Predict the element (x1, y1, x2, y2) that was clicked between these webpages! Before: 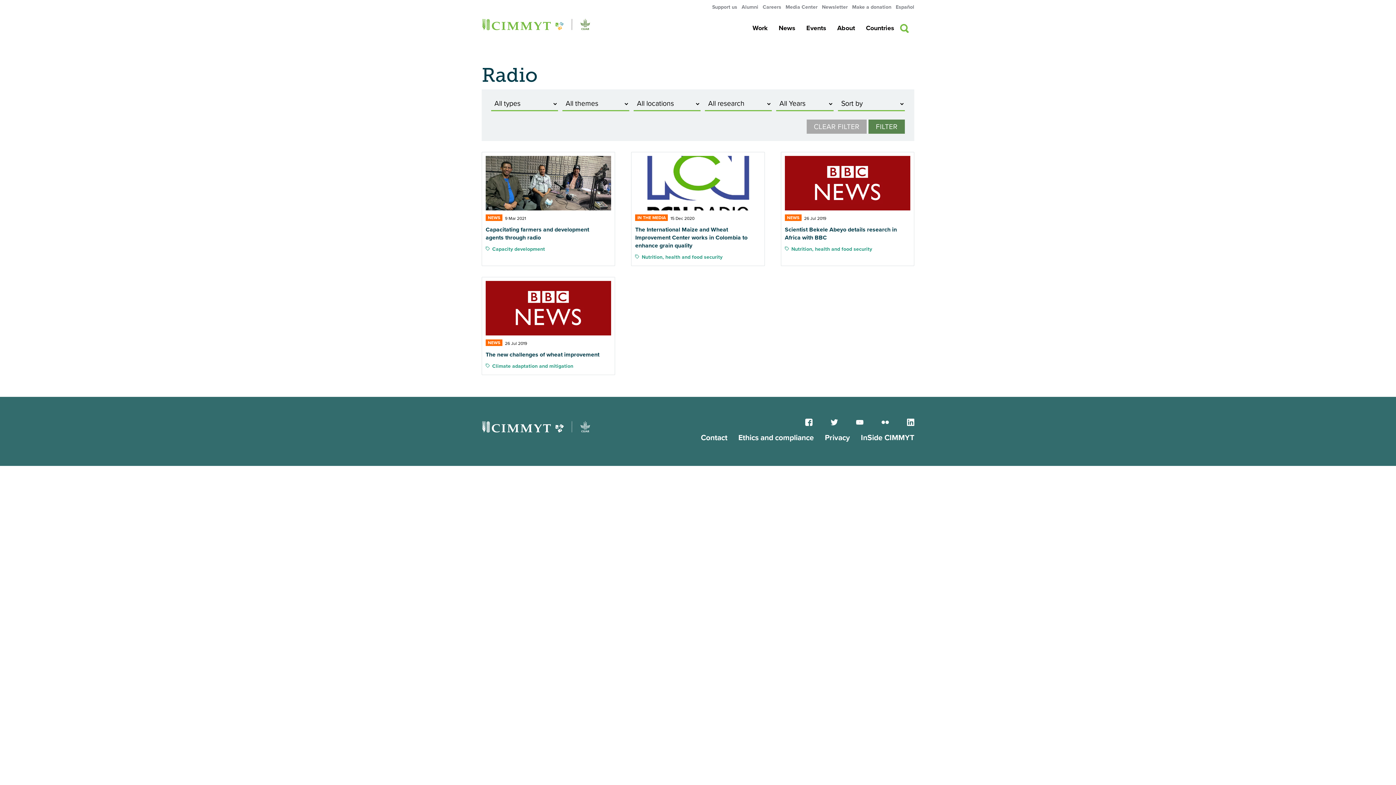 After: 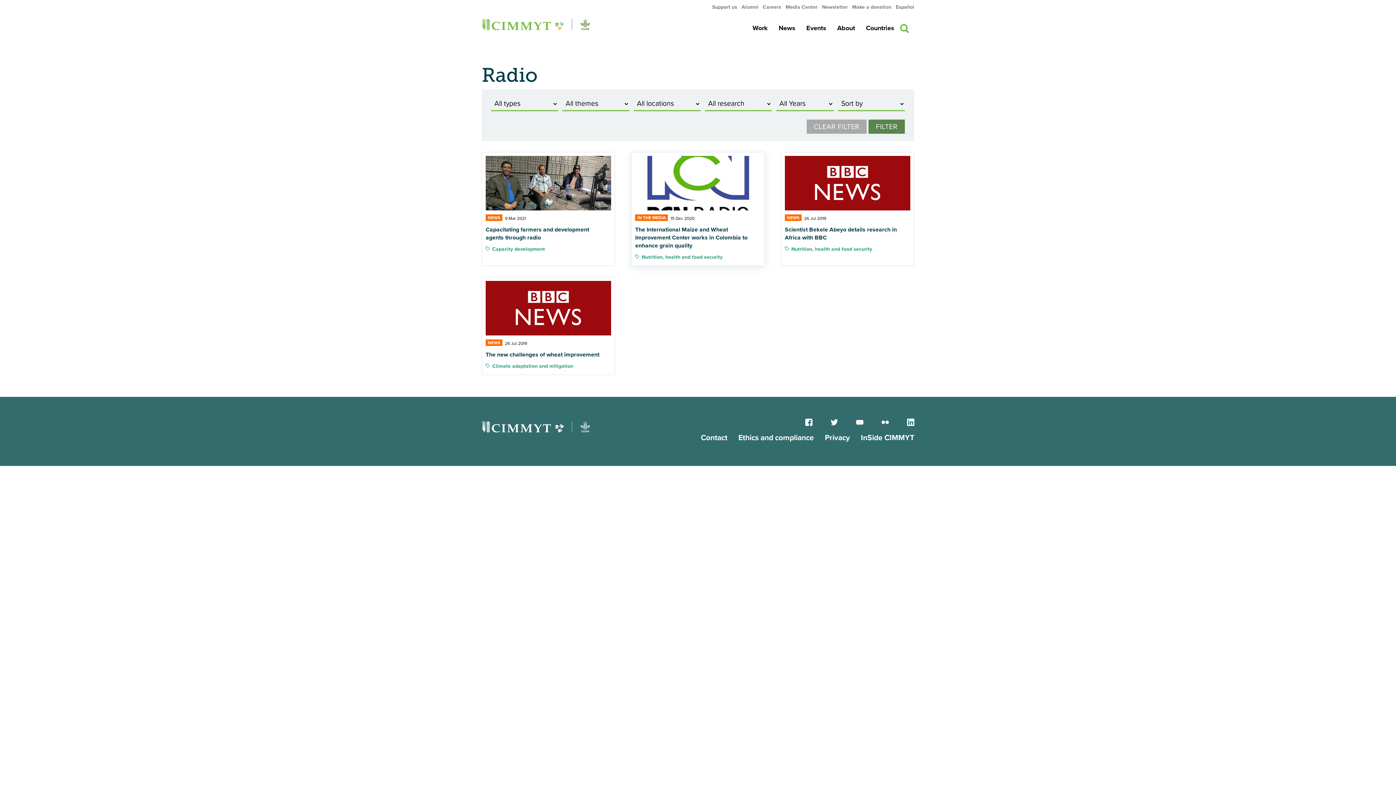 Action: bbox: (635, 155, 760, 210)